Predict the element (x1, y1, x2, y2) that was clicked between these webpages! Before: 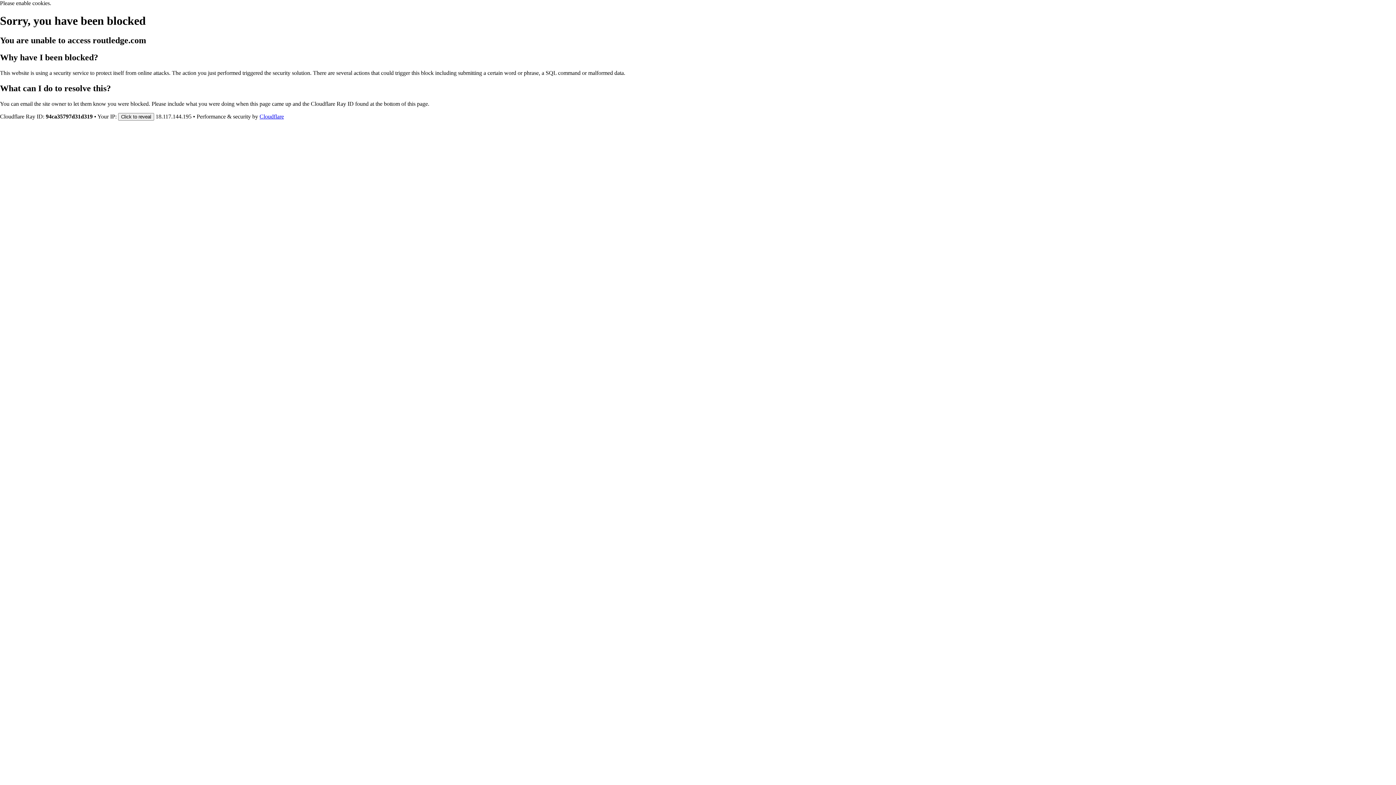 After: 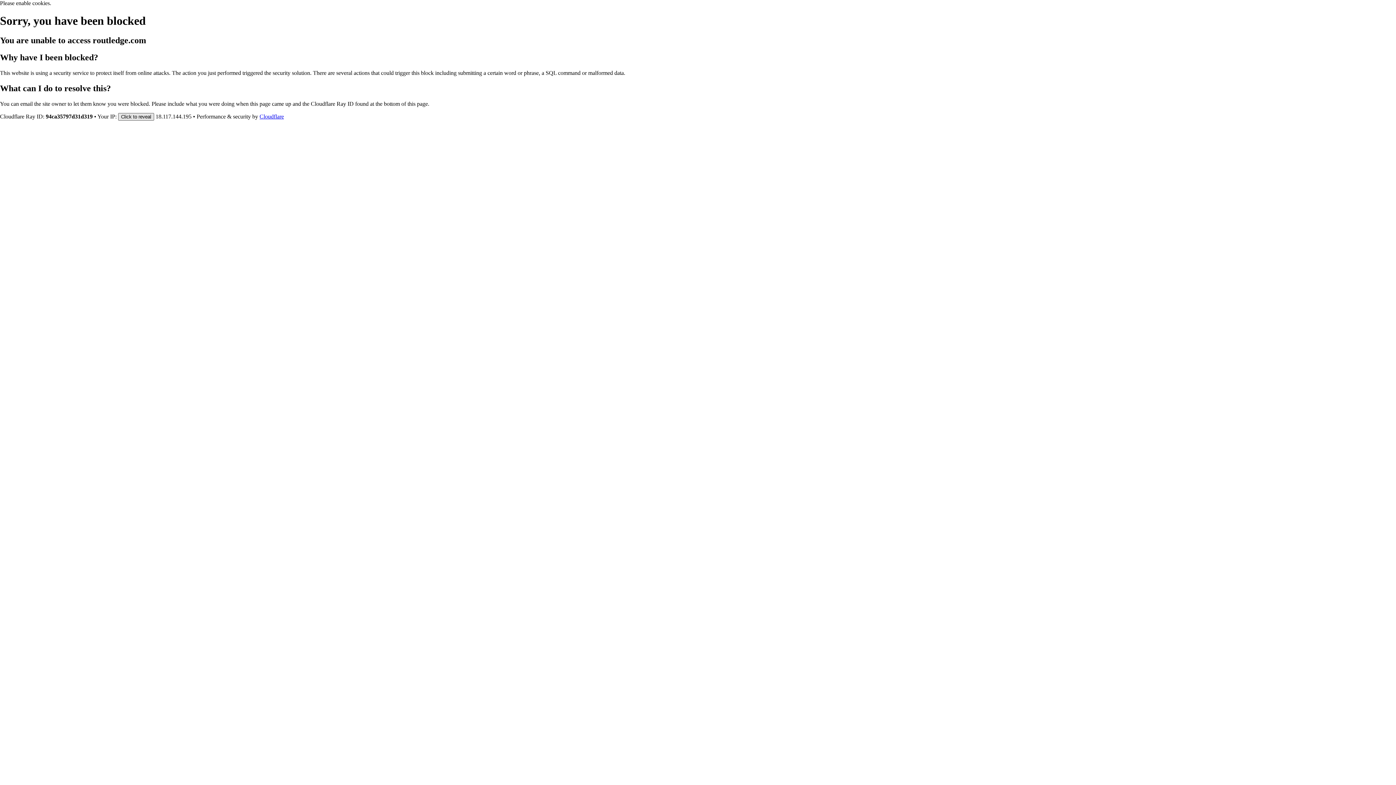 Action: bbox: (118, 112, 154, 120) label: Click to reveal